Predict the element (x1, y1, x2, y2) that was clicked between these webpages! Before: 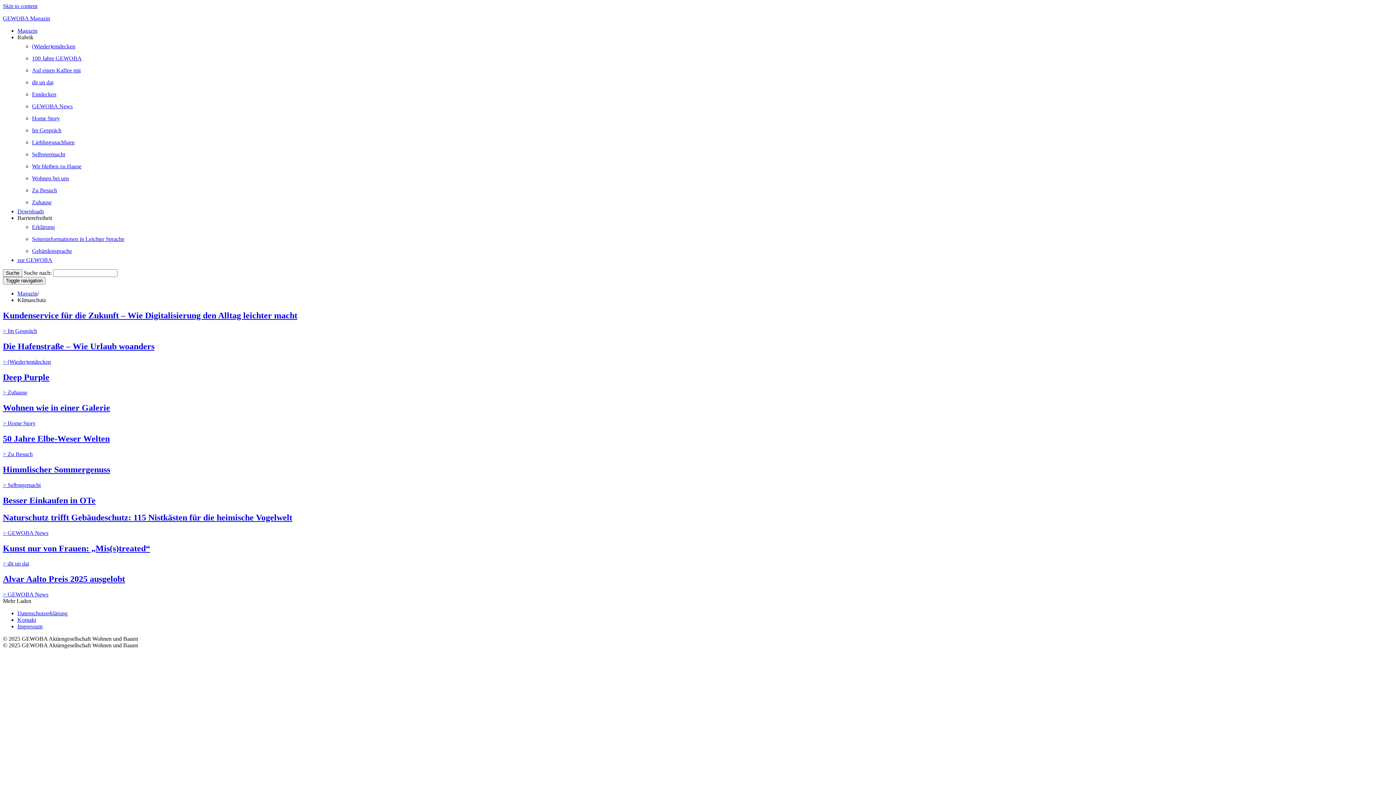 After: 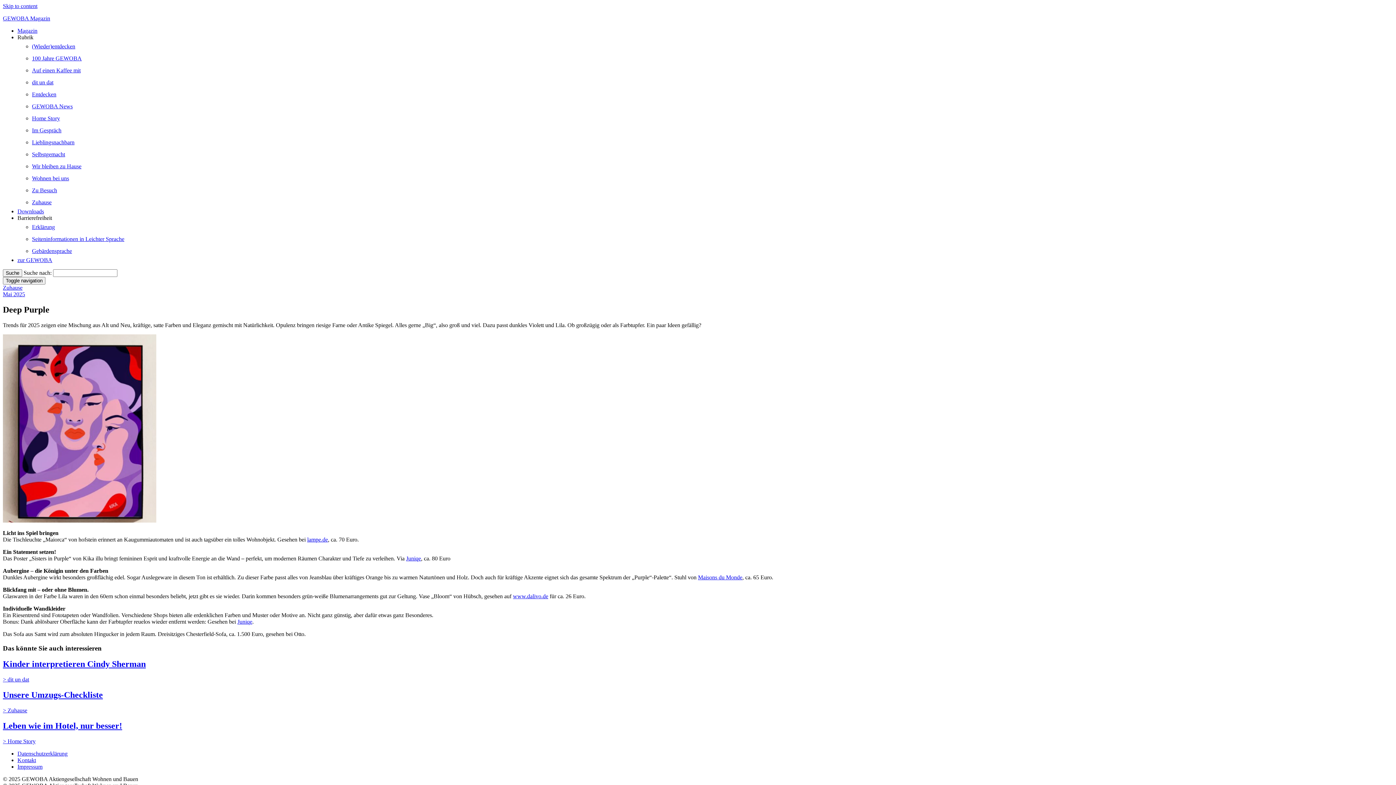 Action: label: Deep Purple
> Zuhause bbox: (2, 372, 1393, 396)